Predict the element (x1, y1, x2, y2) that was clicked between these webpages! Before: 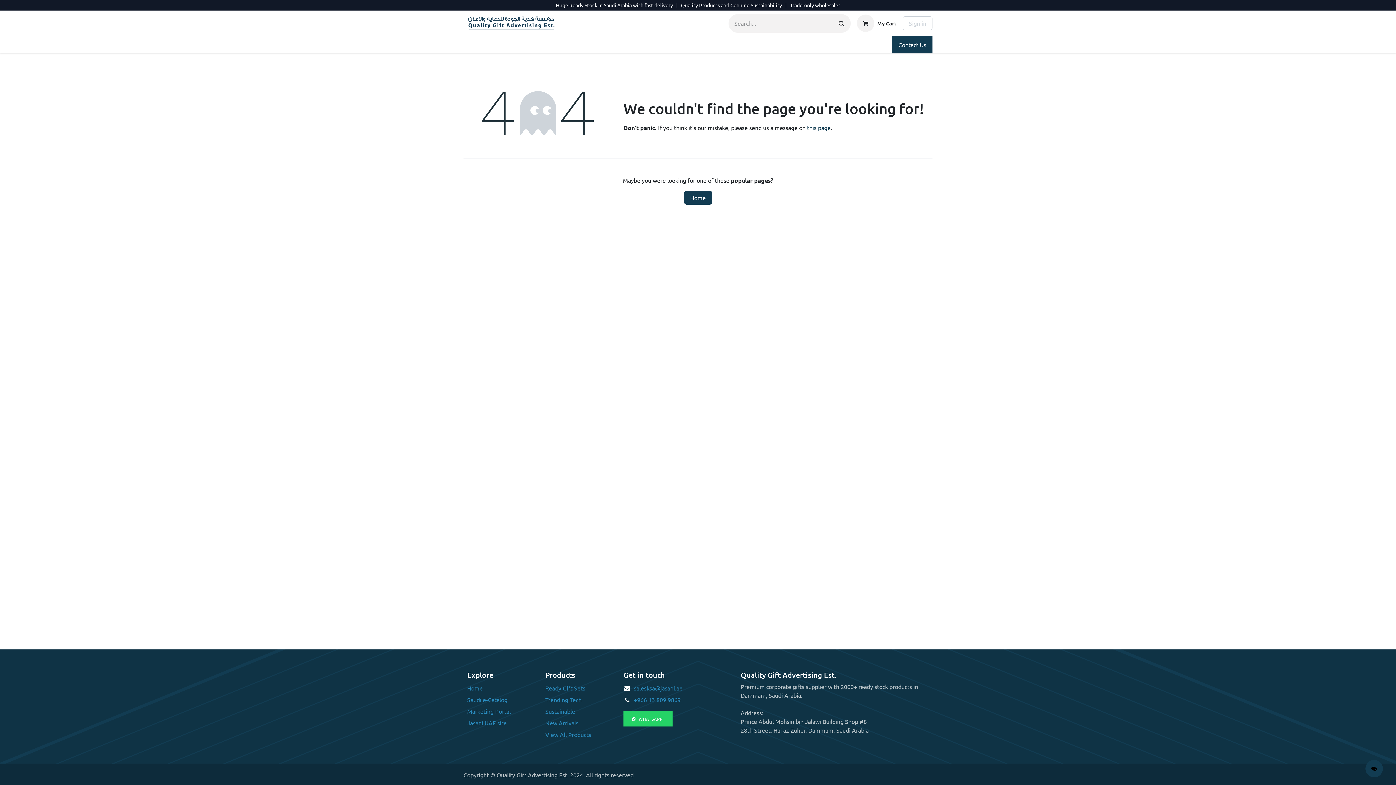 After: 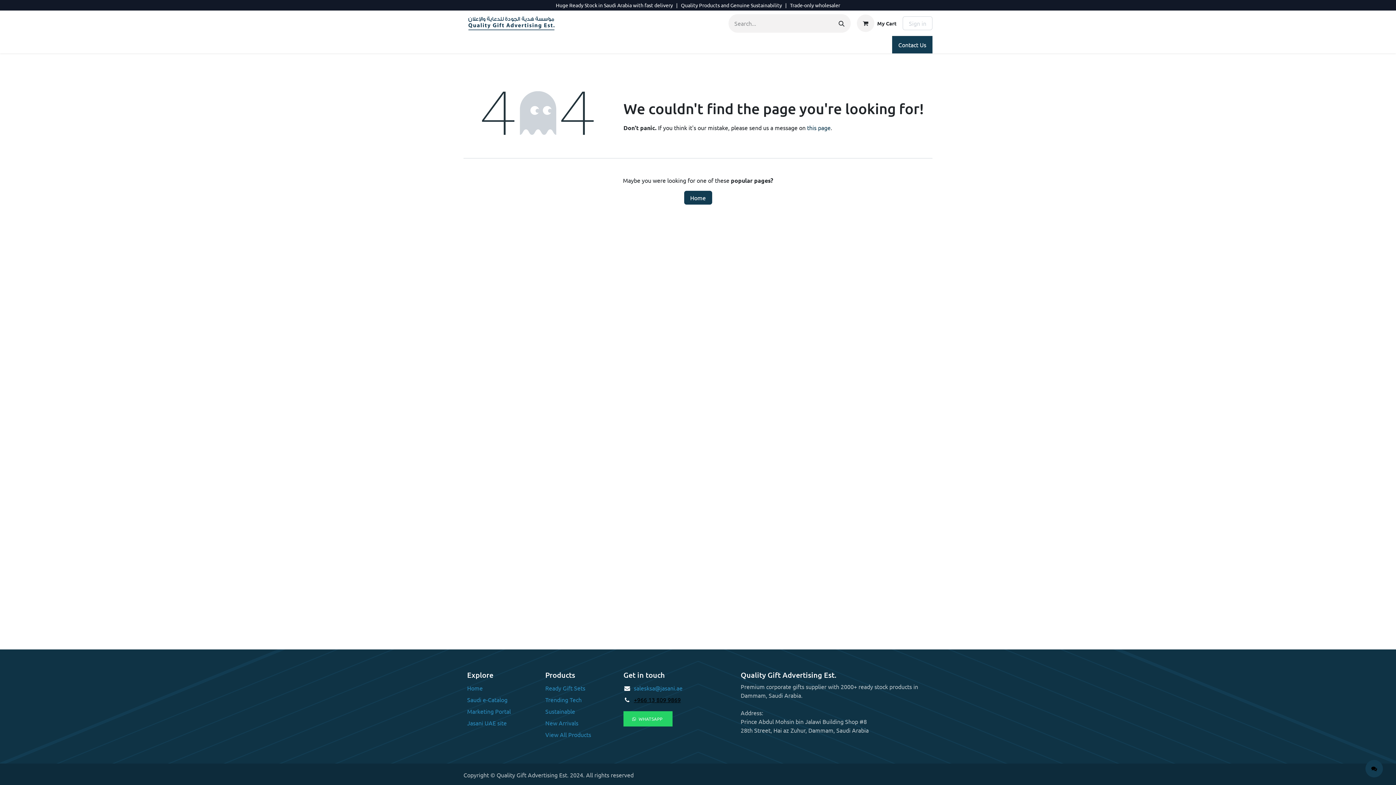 Action: label: +966 13 809 9869 bbox: (634, 696, 680, 703)